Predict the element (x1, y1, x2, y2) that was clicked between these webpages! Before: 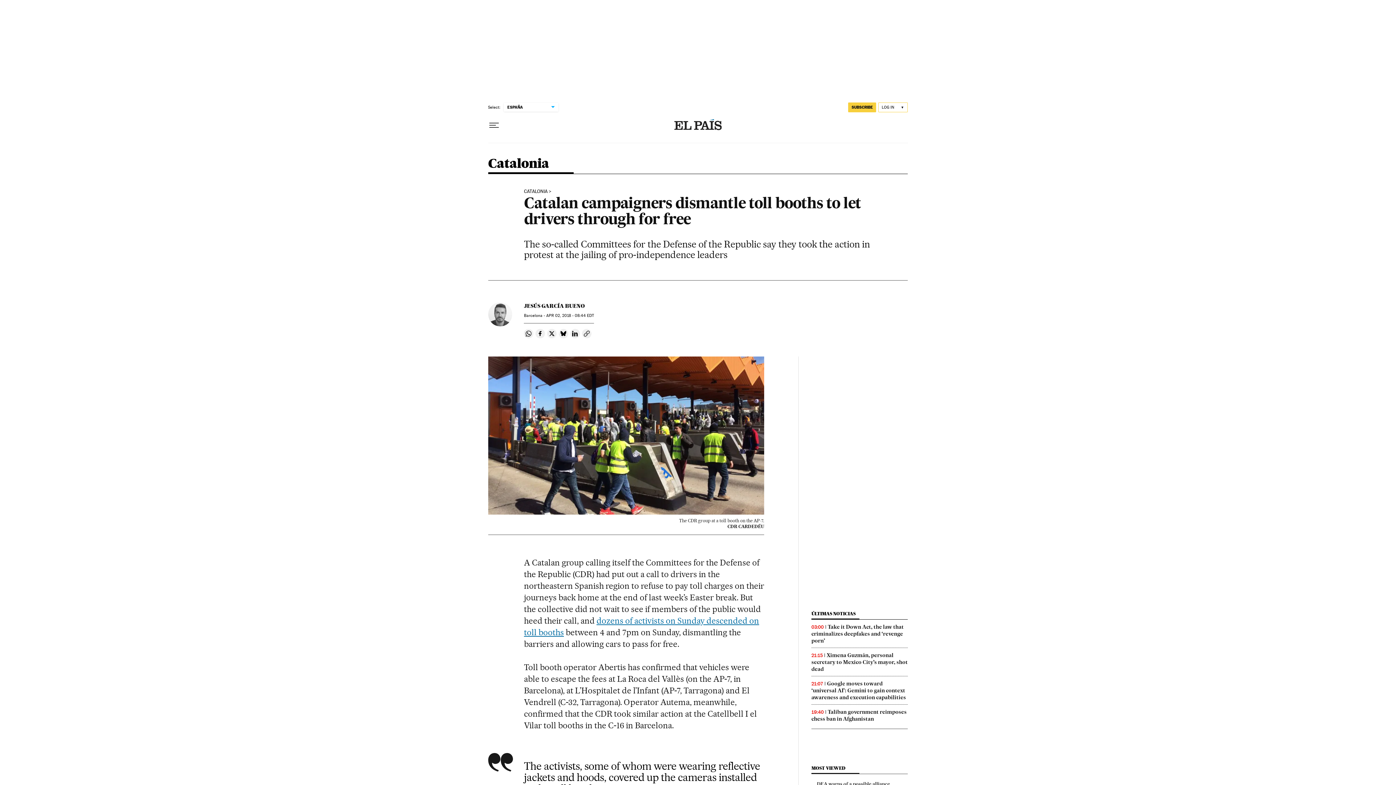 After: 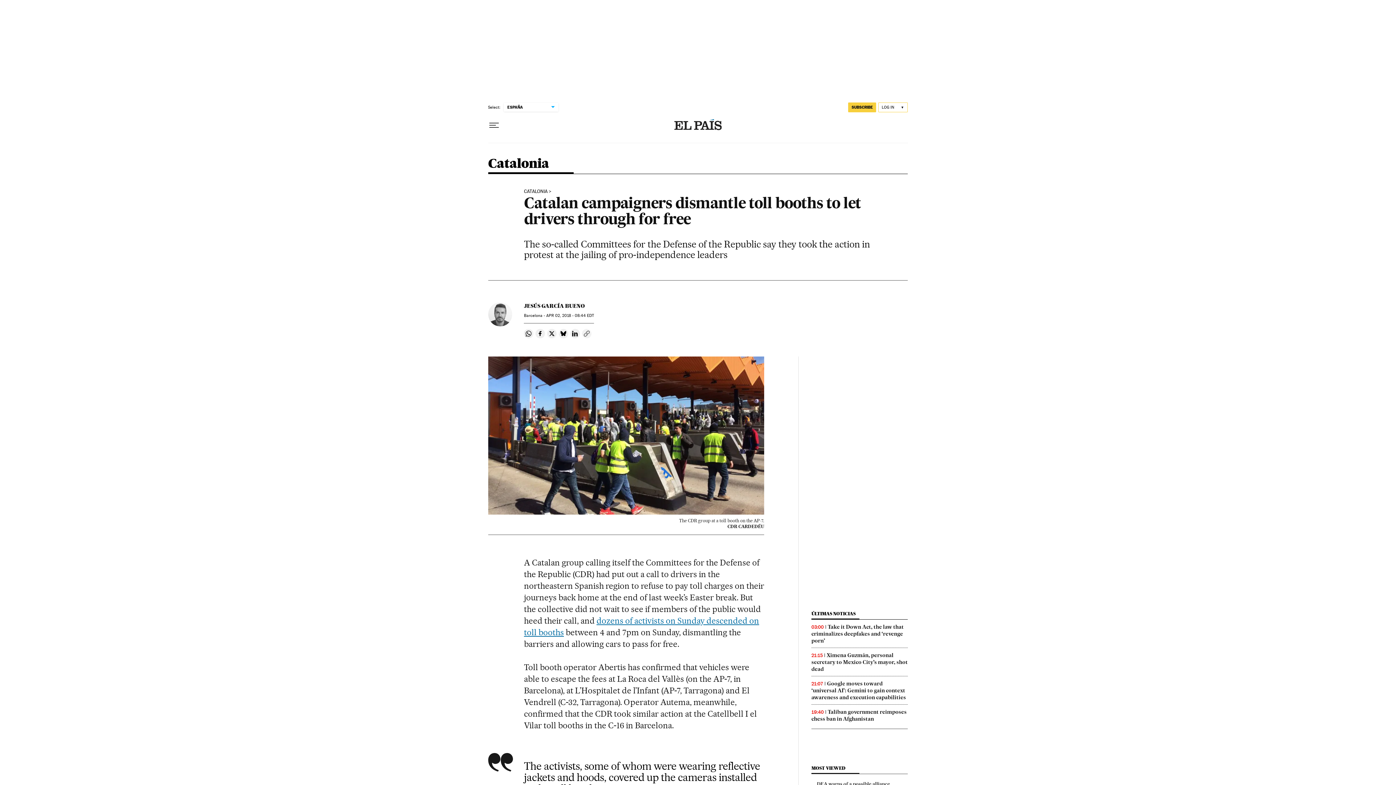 Action: bbox: (582, 329, 591, 338) label: Copy link